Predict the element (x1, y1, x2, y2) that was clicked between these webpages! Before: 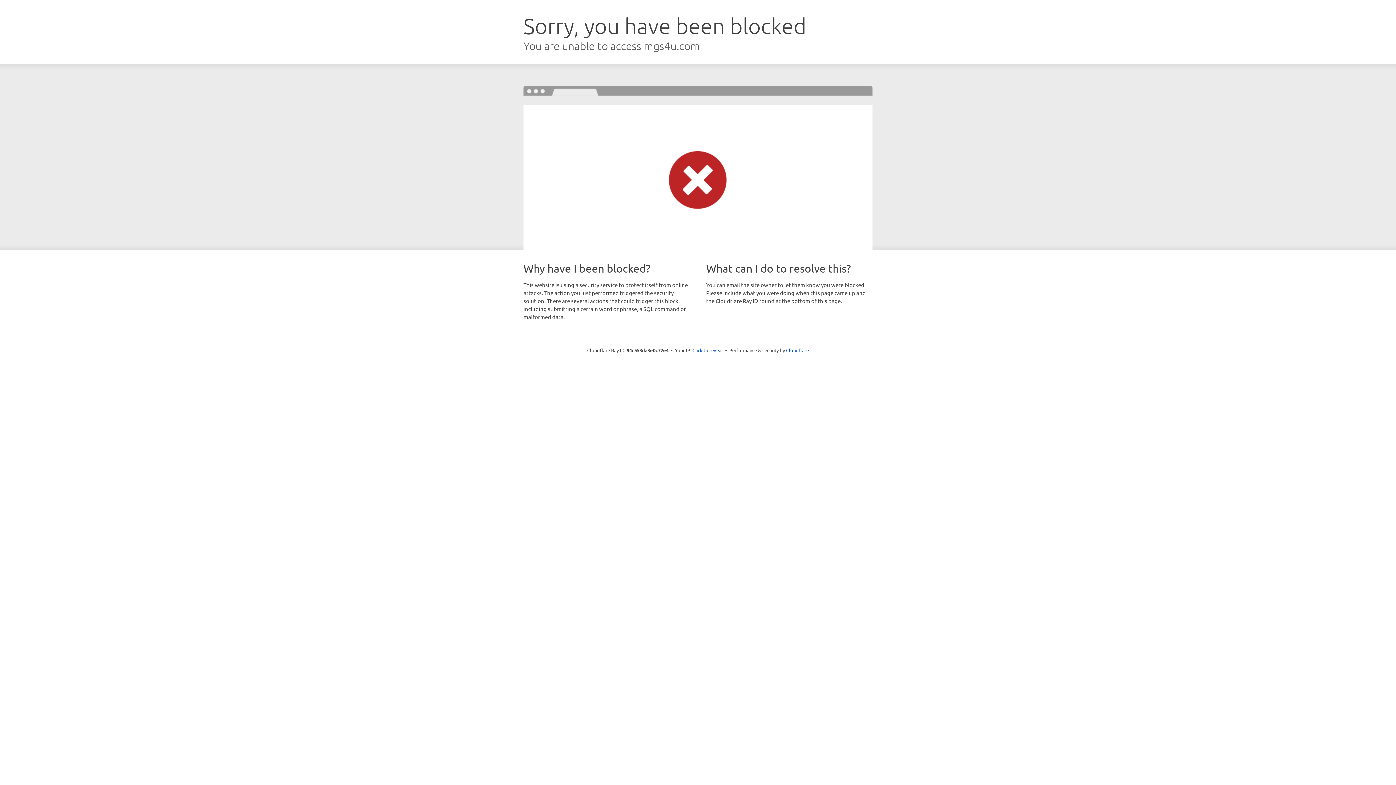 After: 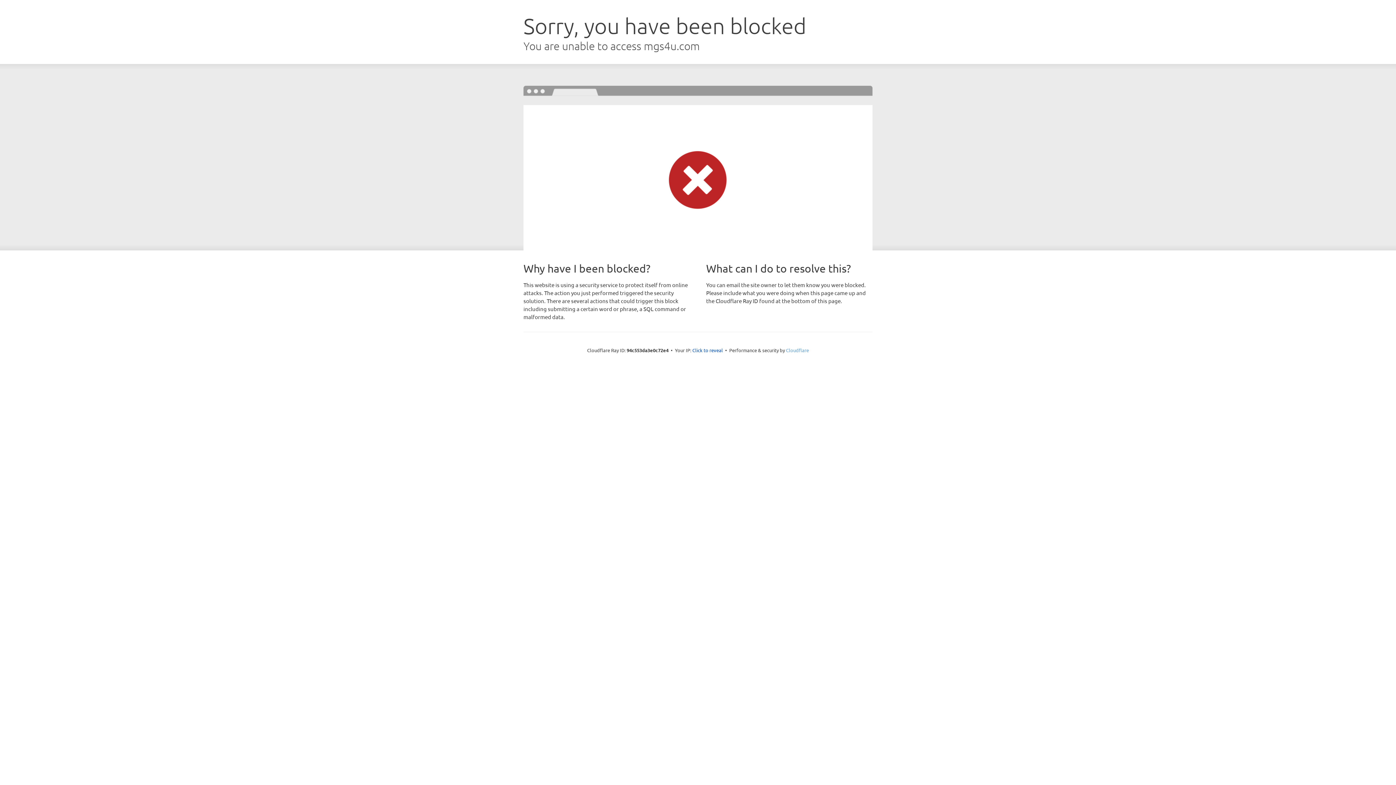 Action: bbox: (786, 347, 809, 353) label: Cloudflare